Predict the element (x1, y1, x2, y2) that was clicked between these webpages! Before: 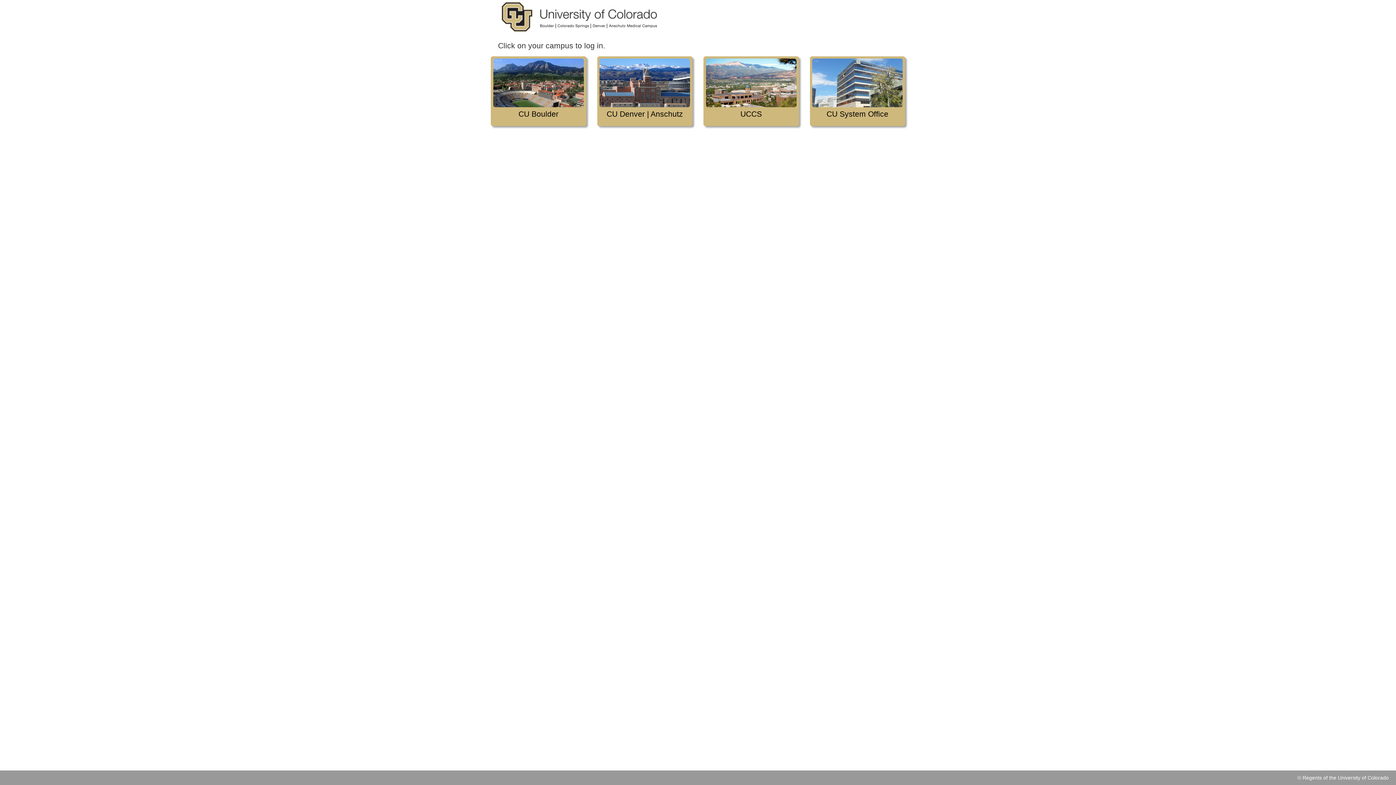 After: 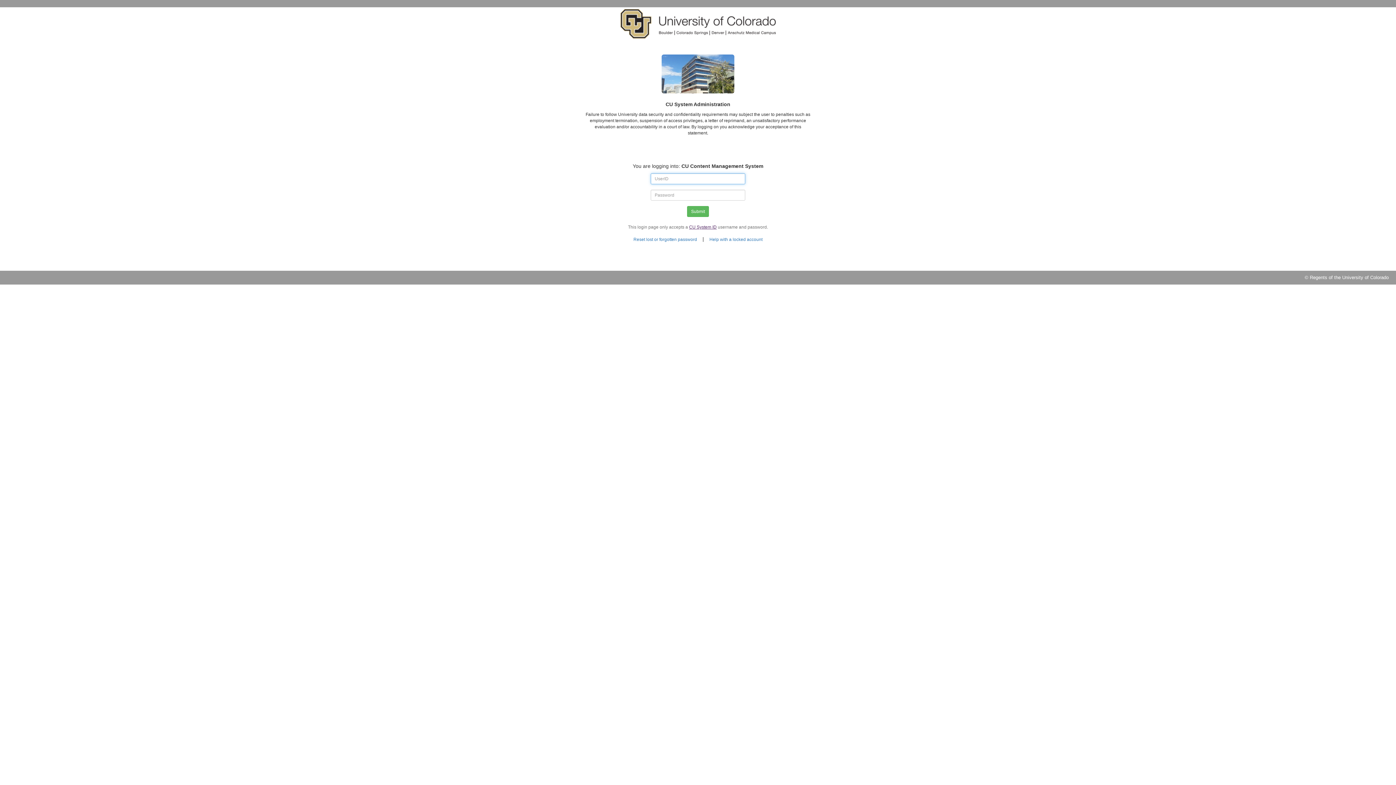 Action: bbox: (811, 58, 904, 124) label: CU System Office